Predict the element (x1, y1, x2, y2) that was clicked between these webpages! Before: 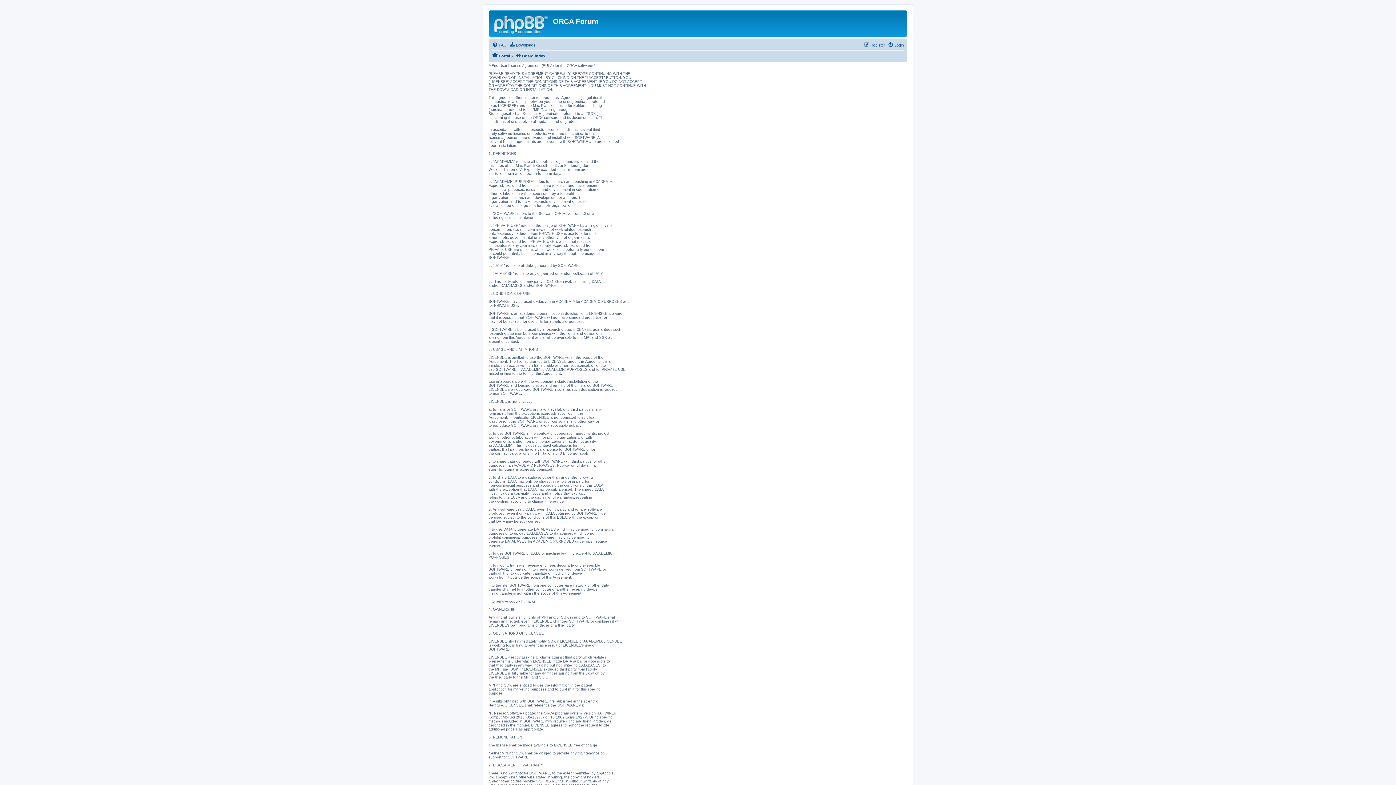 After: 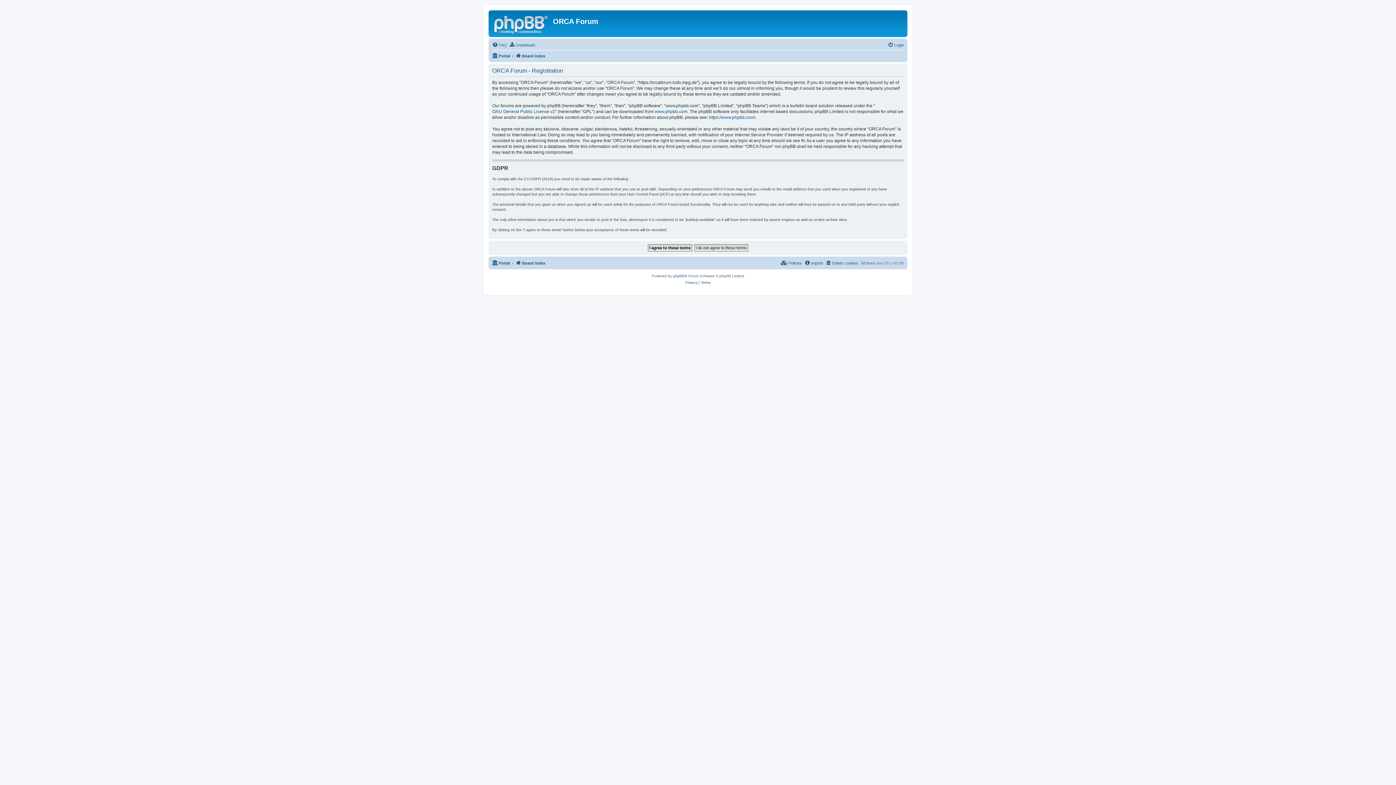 Action: label: Register bbox: (864, 40, 885, 49)